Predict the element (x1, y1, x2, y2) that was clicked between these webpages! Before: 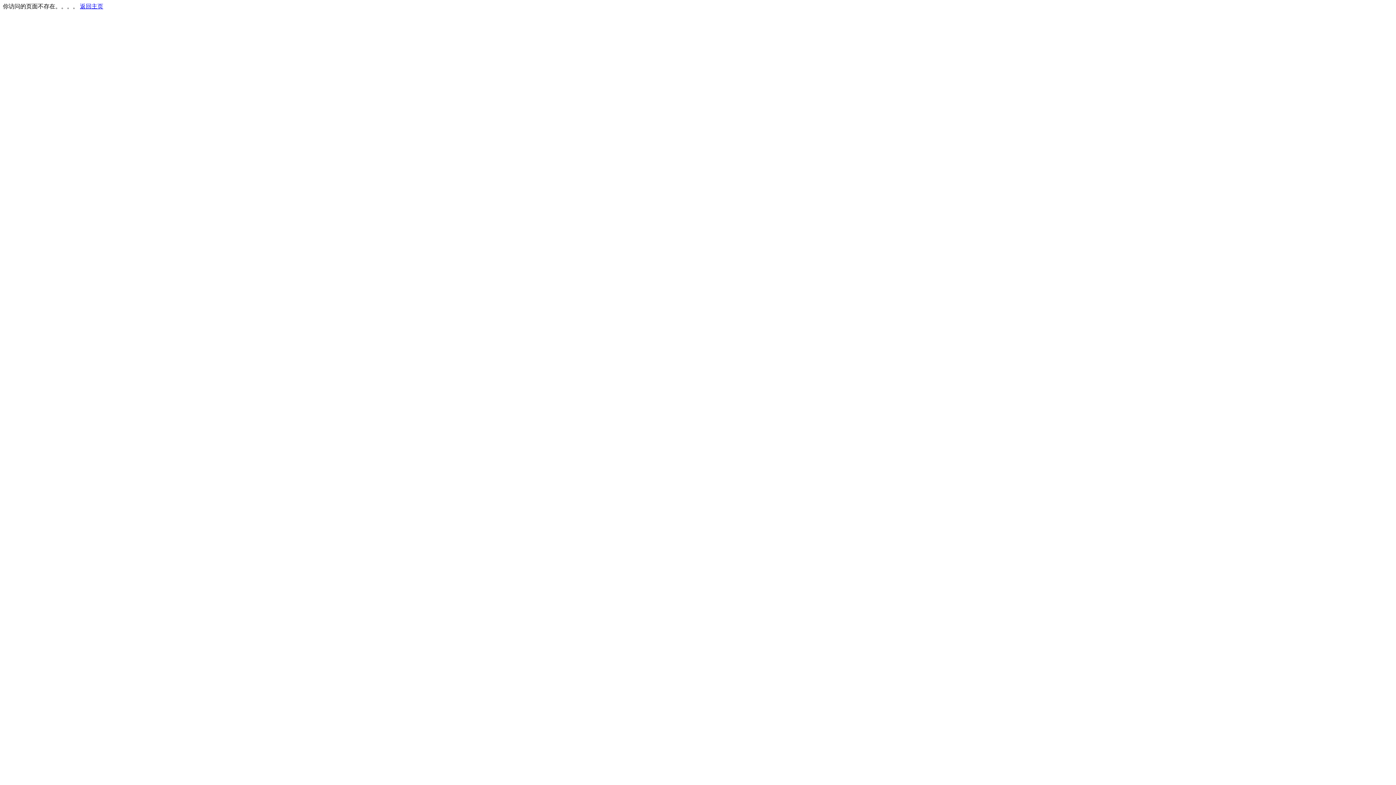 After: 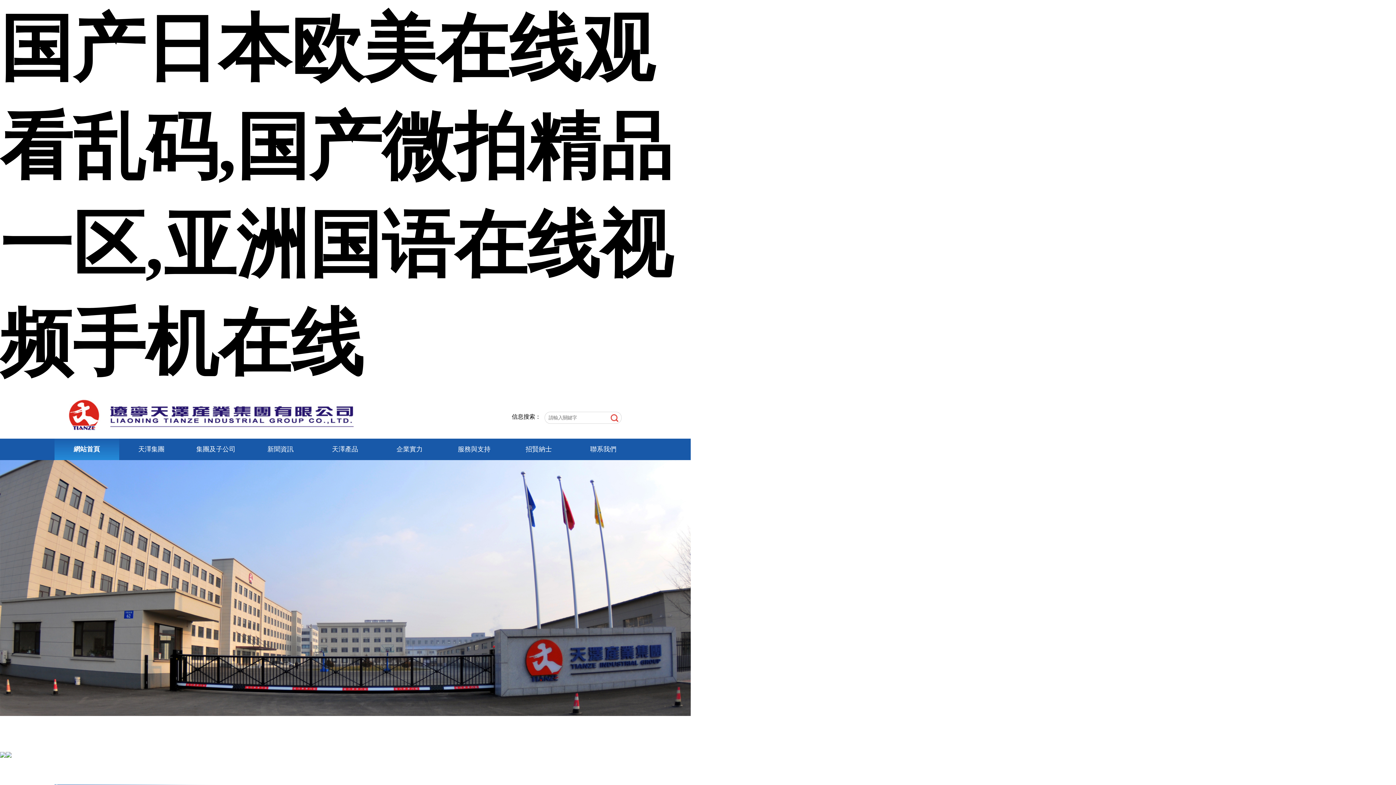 Action: label: 返回主页 bbox: (80, 3, 103, 9)